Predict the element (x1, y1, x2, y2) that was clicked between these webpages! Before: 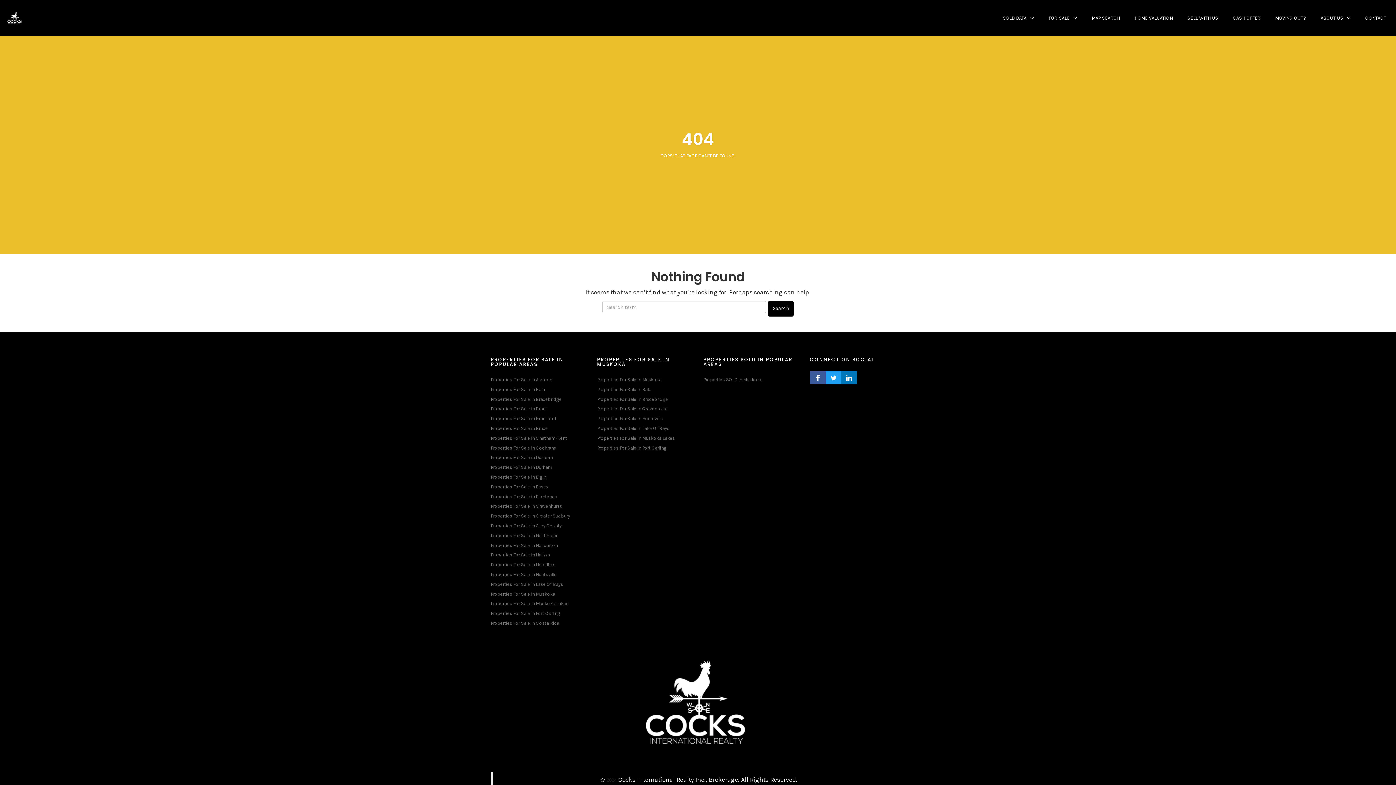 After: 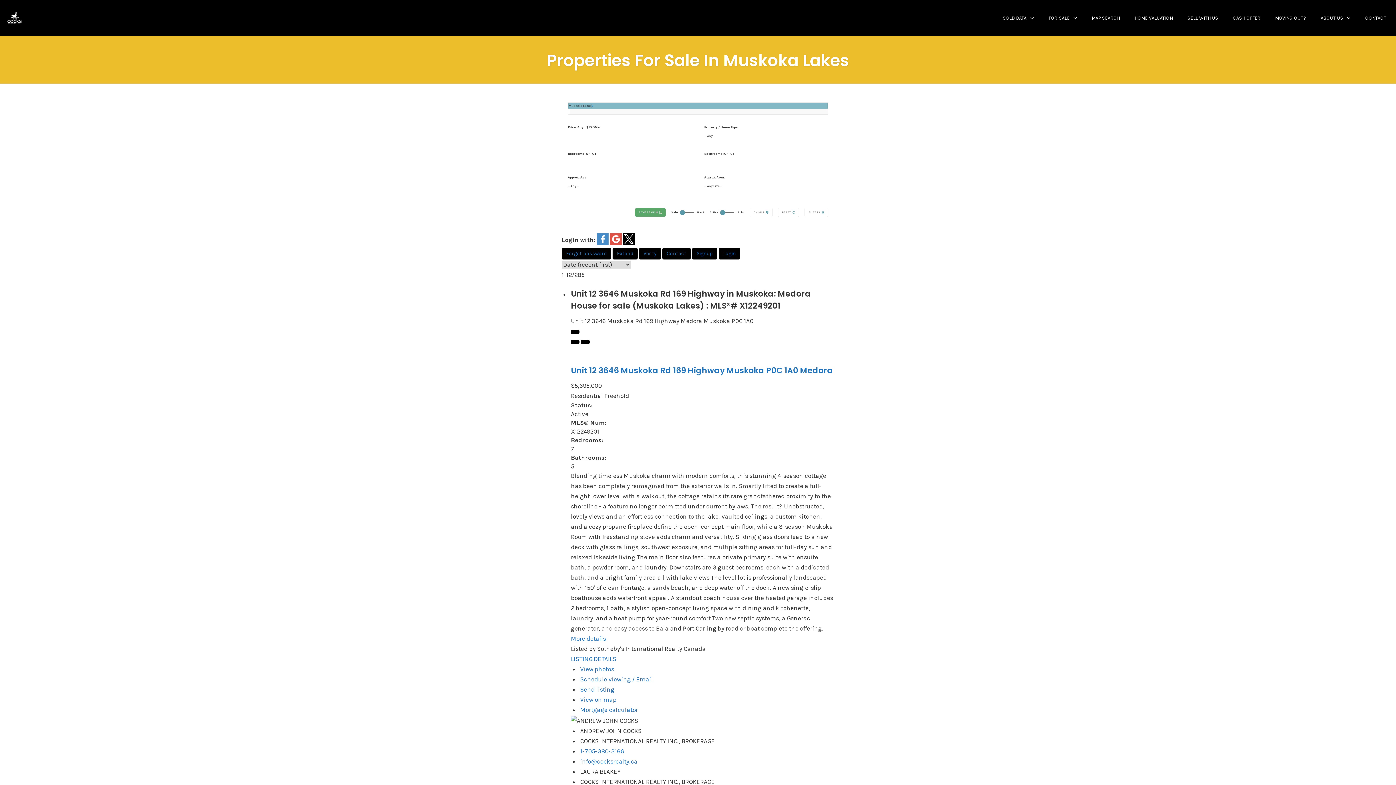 Action: bbox: (597, 435, 675, 441) label: Properties For Sale In Muskoka Lakes